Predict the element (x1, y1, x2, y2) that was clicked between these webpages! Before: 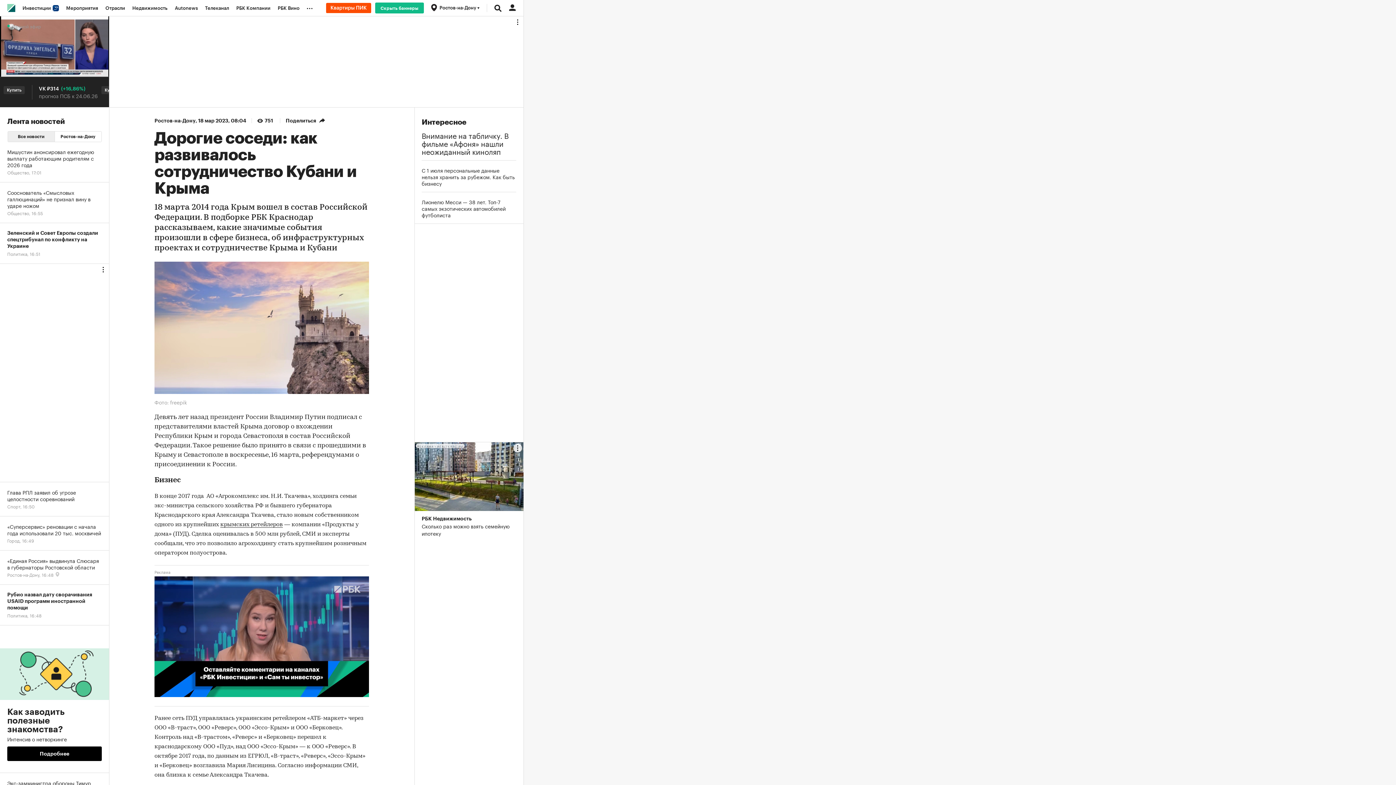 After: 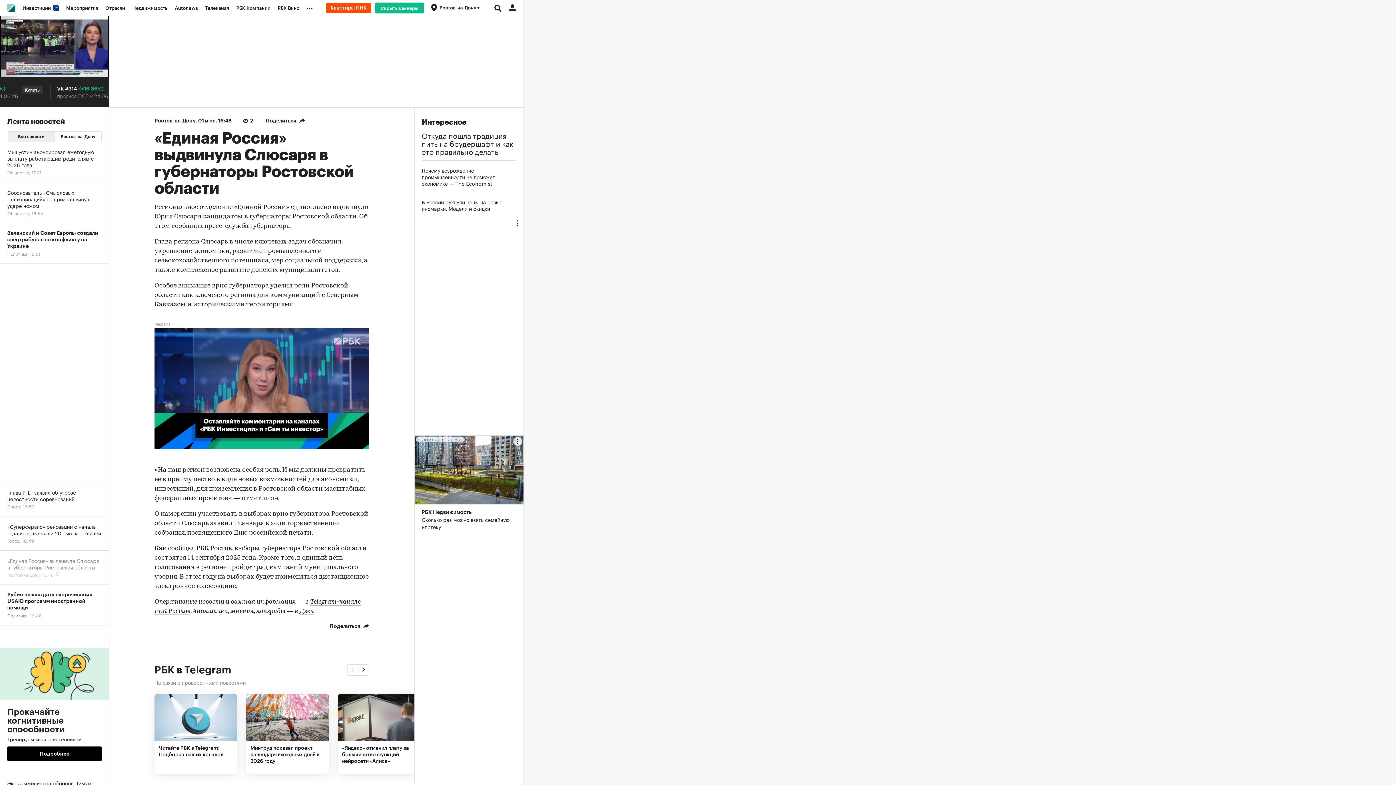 Action: bbox: (0, 550, 109, 585) label: «Единая Россия» выдвинула Слюсаря в губернаторы Ростовской области
Ростов-на-Дону, 16:48 